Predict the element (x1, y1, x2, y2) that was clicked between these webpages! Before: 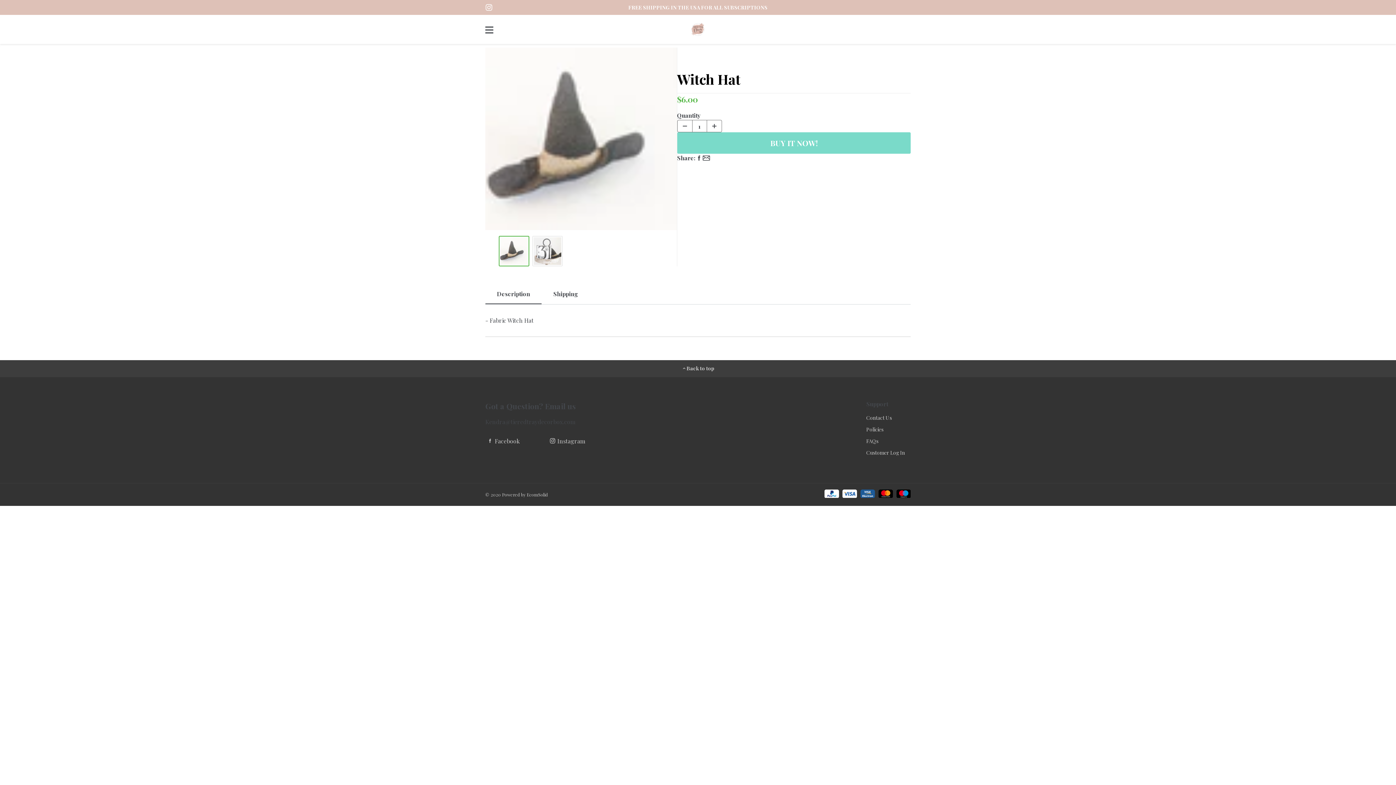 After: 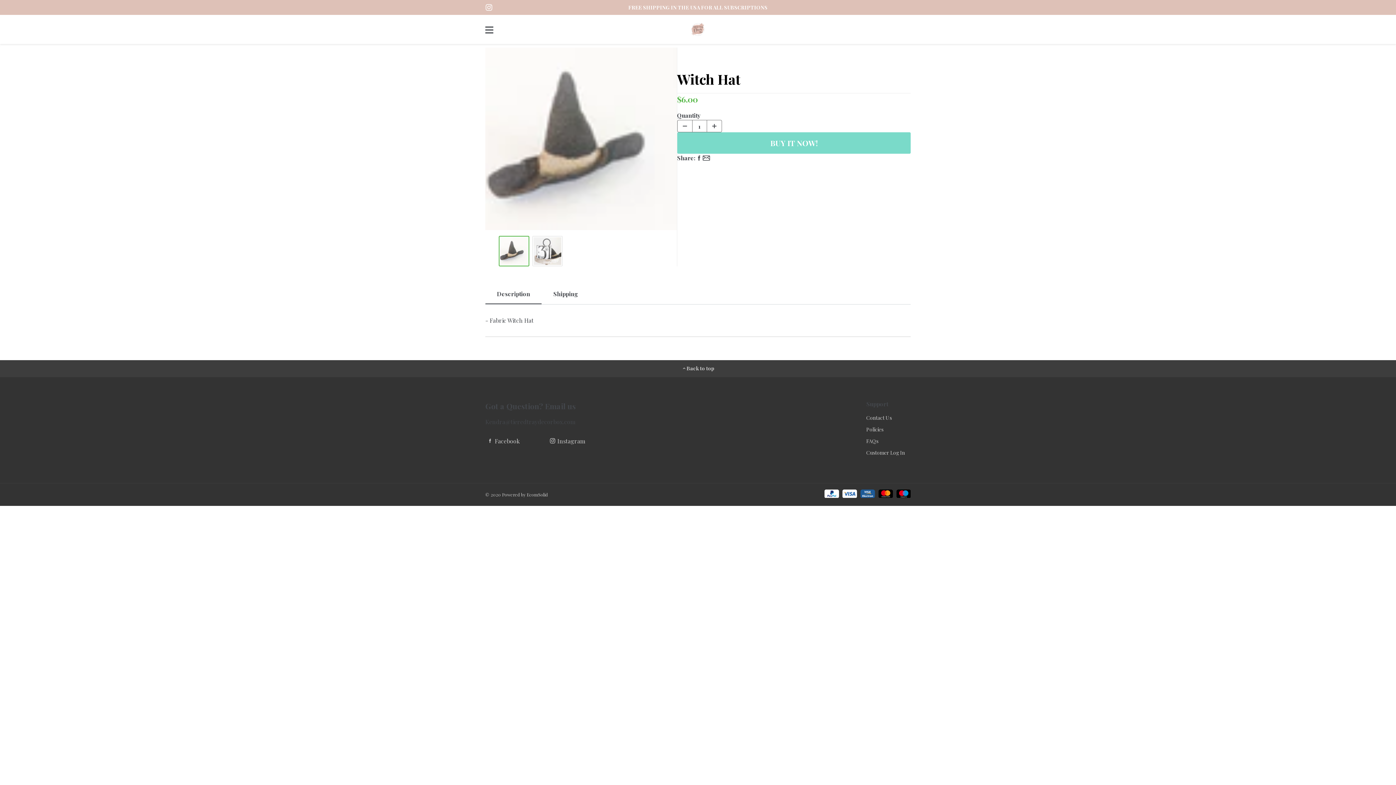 Action: label: Witch Hat bbox: (677, 70, 910, 87)